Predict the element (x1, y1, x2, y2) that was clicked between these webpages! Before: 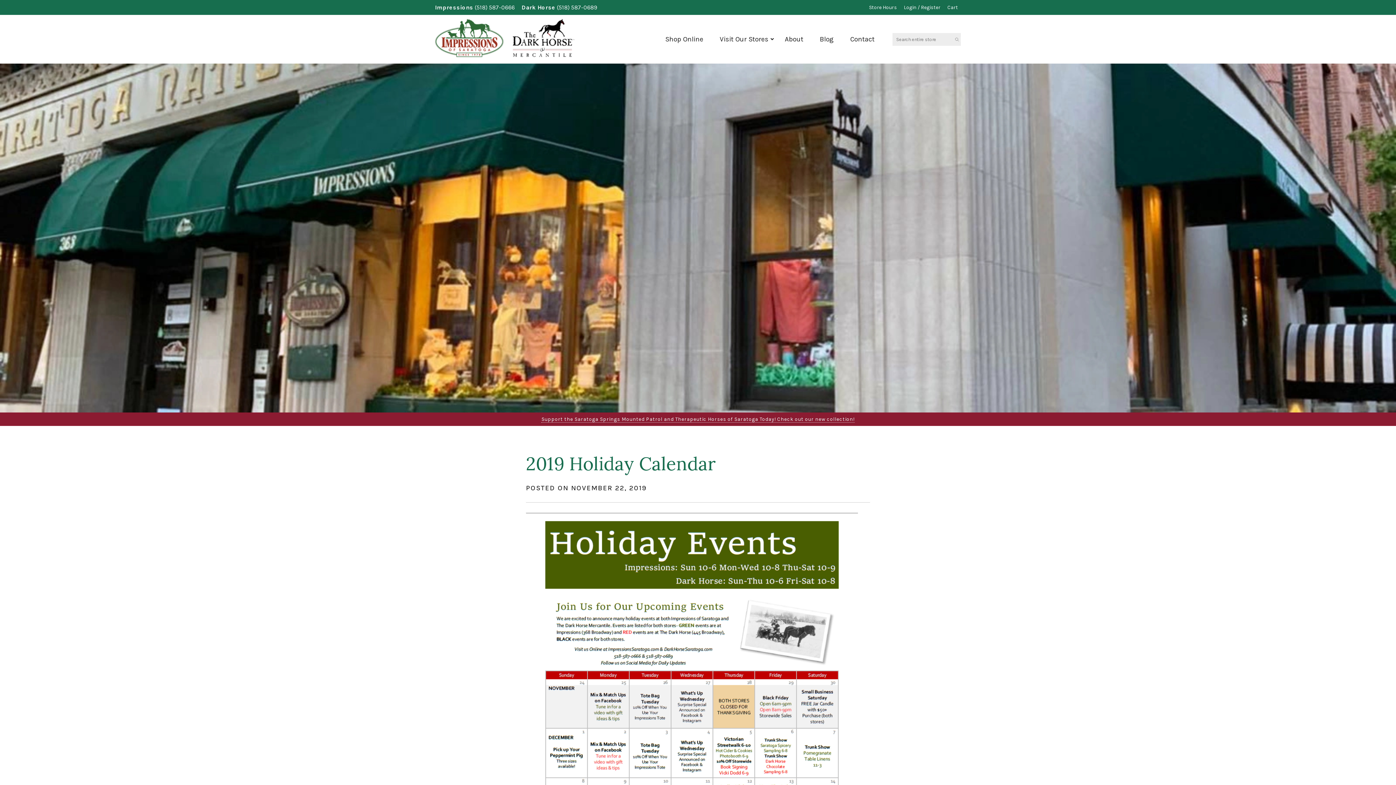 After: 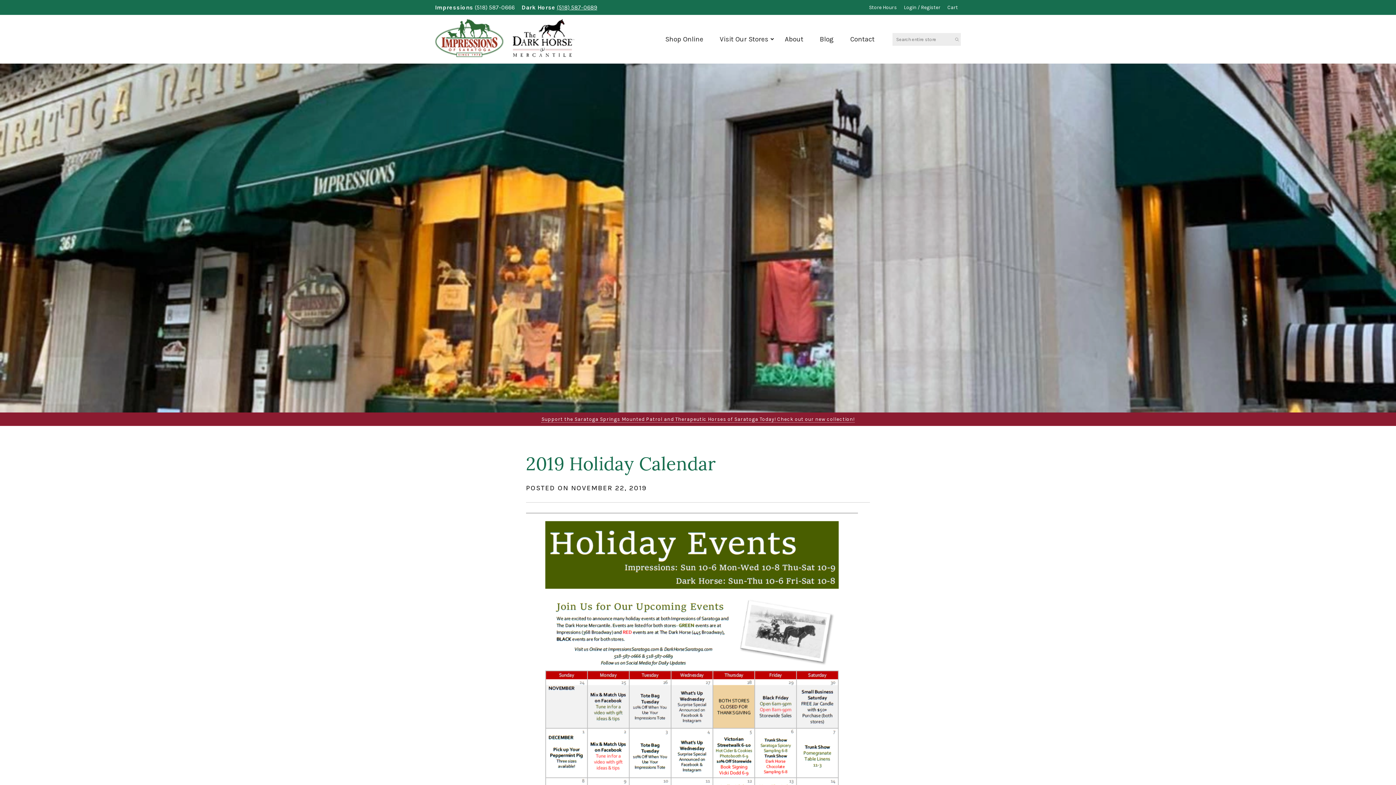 Action: bbox: (557, 3, 597, 10) label: (518) 587-0689